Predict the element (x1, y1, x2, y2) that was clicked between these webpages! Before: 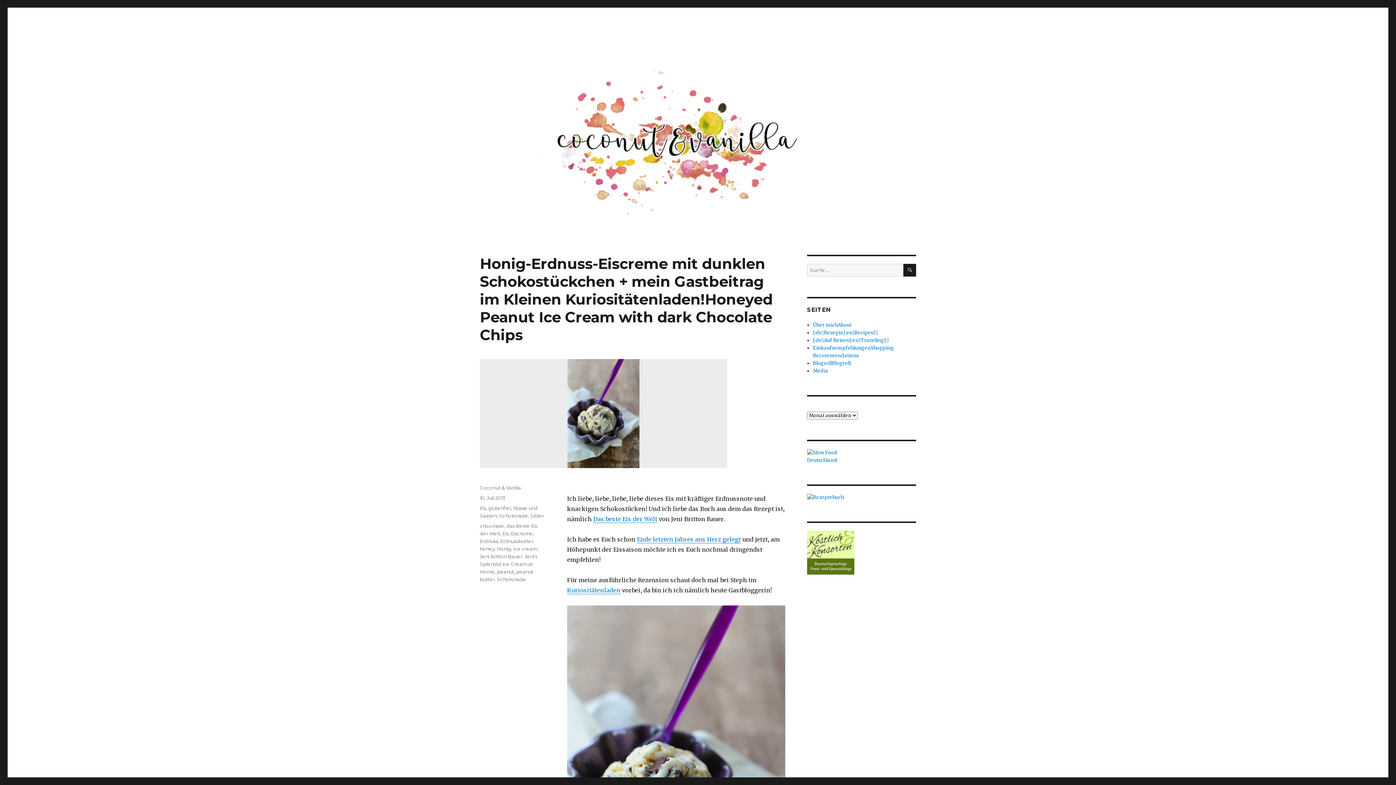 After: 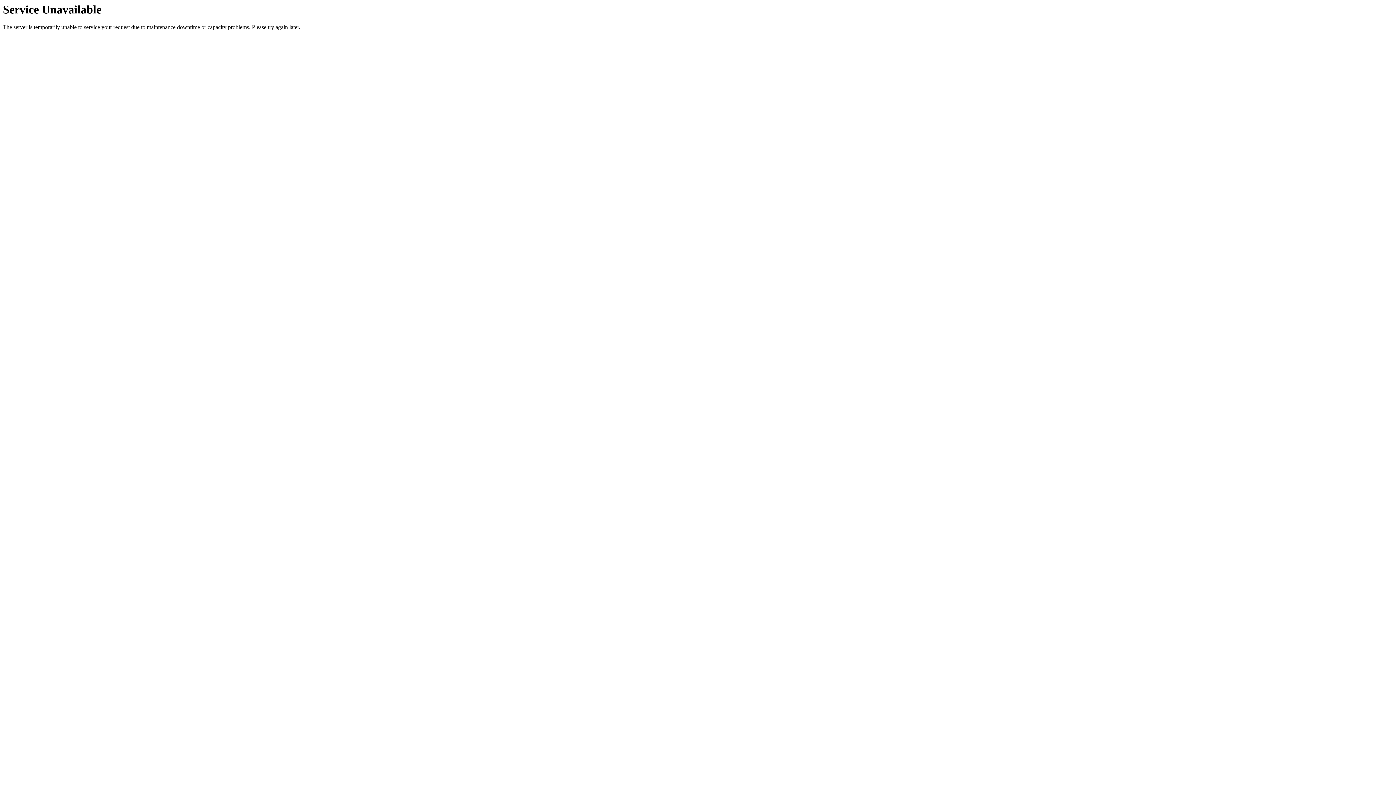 Action: bbox: (497, 546, 511, 551) label: Honig